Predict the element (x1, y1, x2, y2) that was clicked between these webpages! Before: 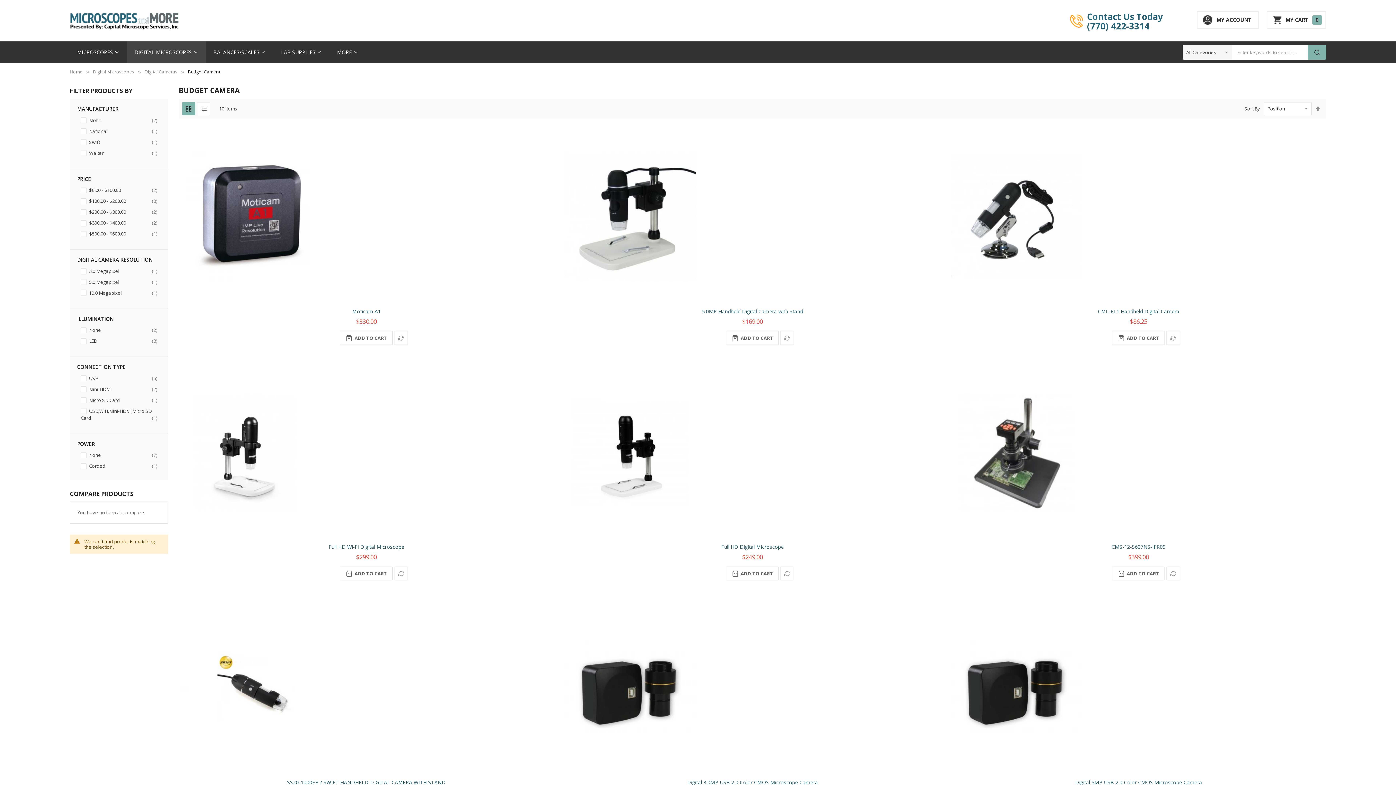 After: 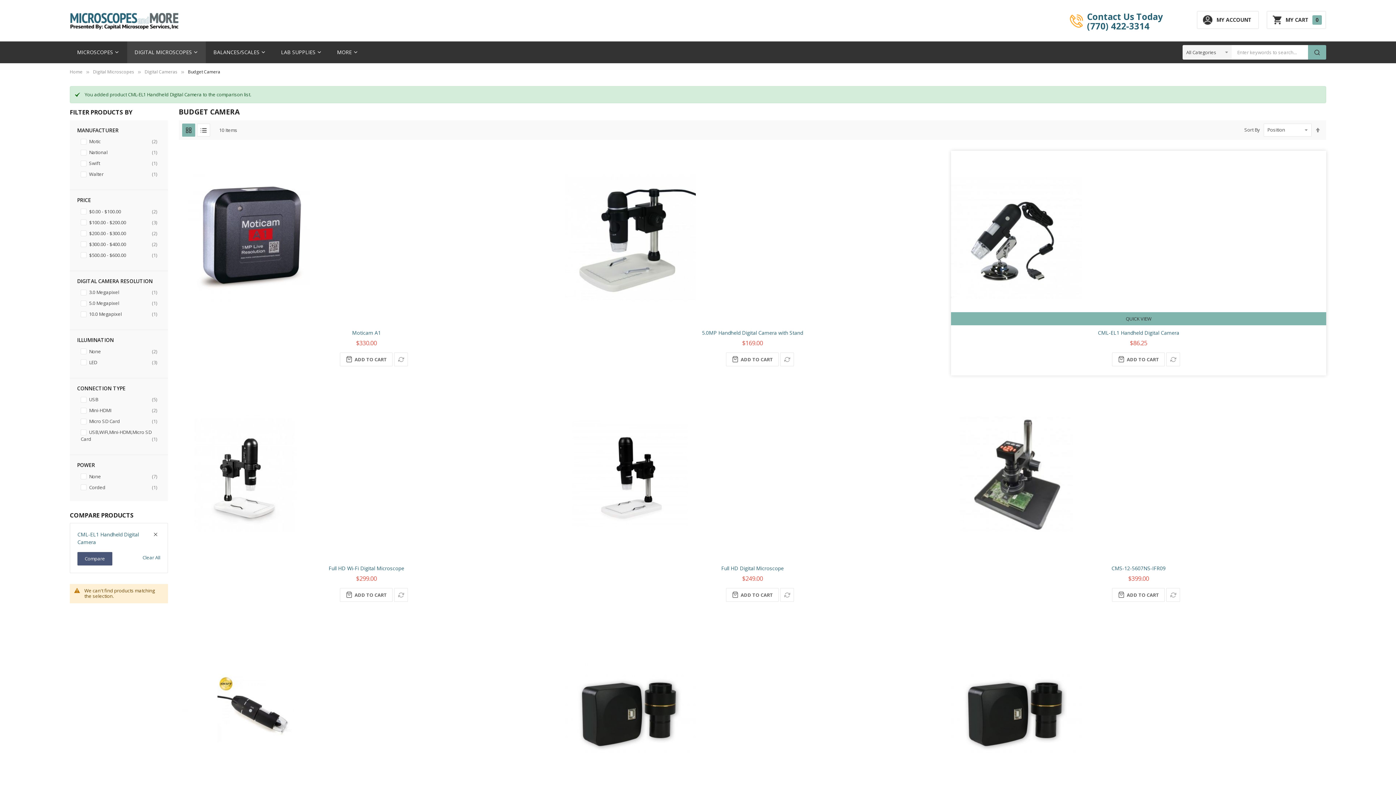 Action: bbox: (1166, 331, 1180, 345) label: Add to Compare